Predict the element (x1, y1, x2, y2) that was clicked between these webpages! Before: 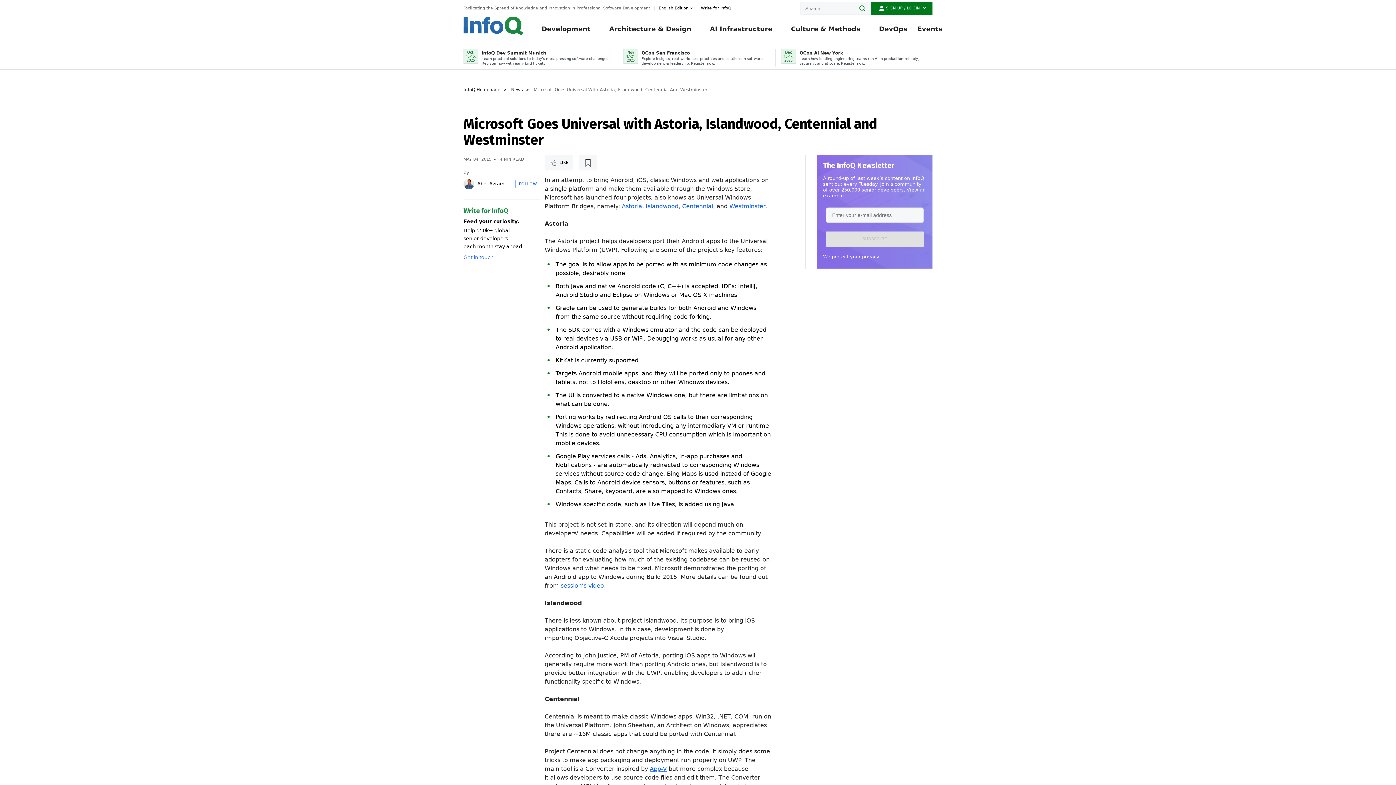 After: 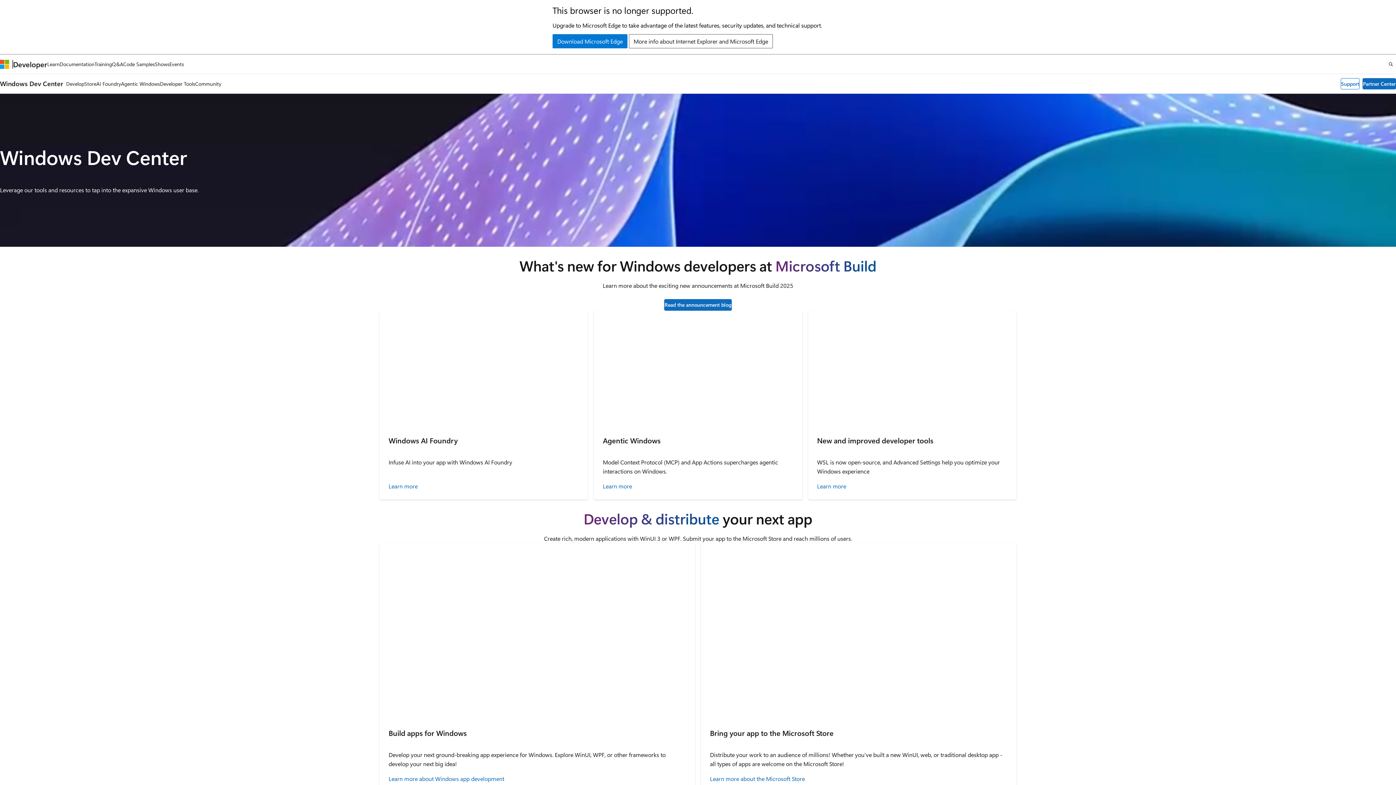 Action: label: Islandwood bbox: (645, 202, 678, 209)